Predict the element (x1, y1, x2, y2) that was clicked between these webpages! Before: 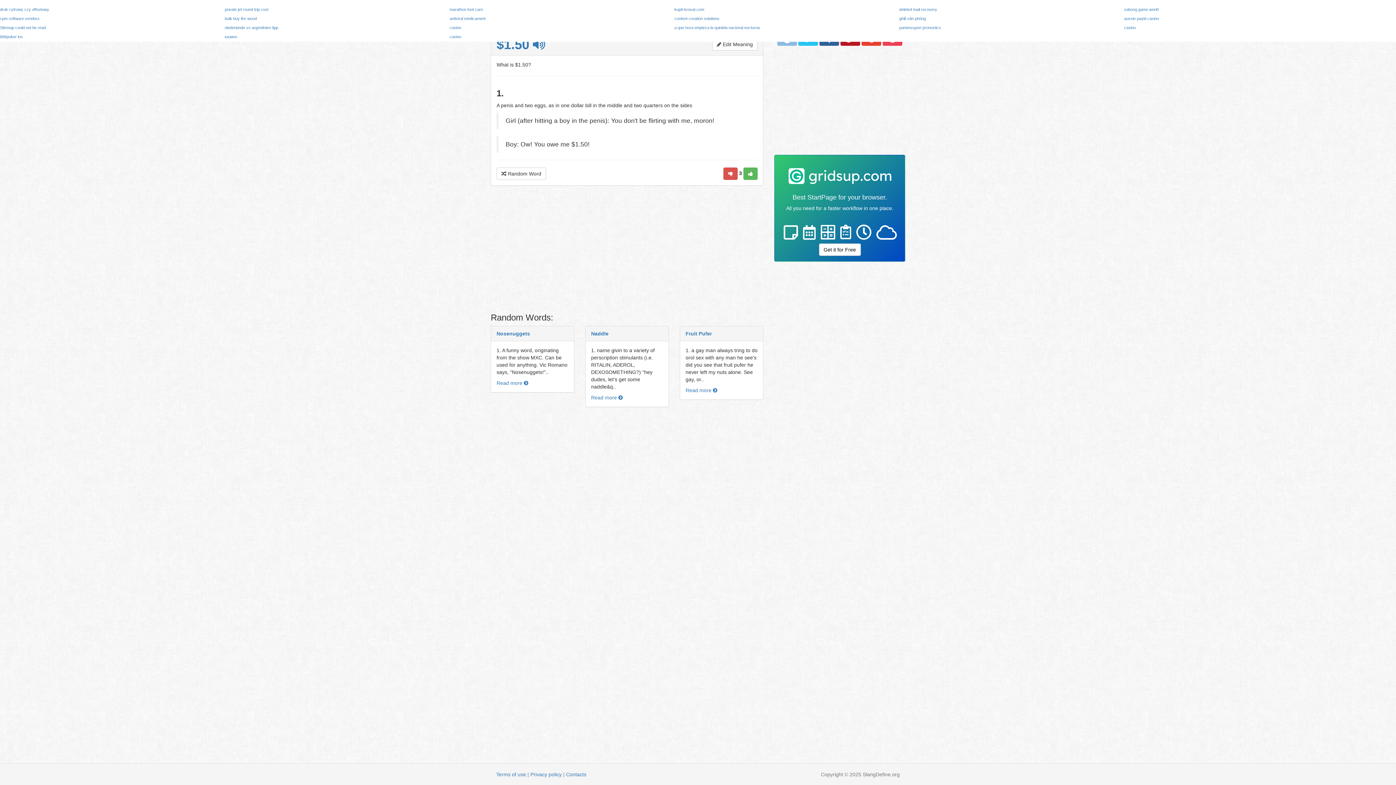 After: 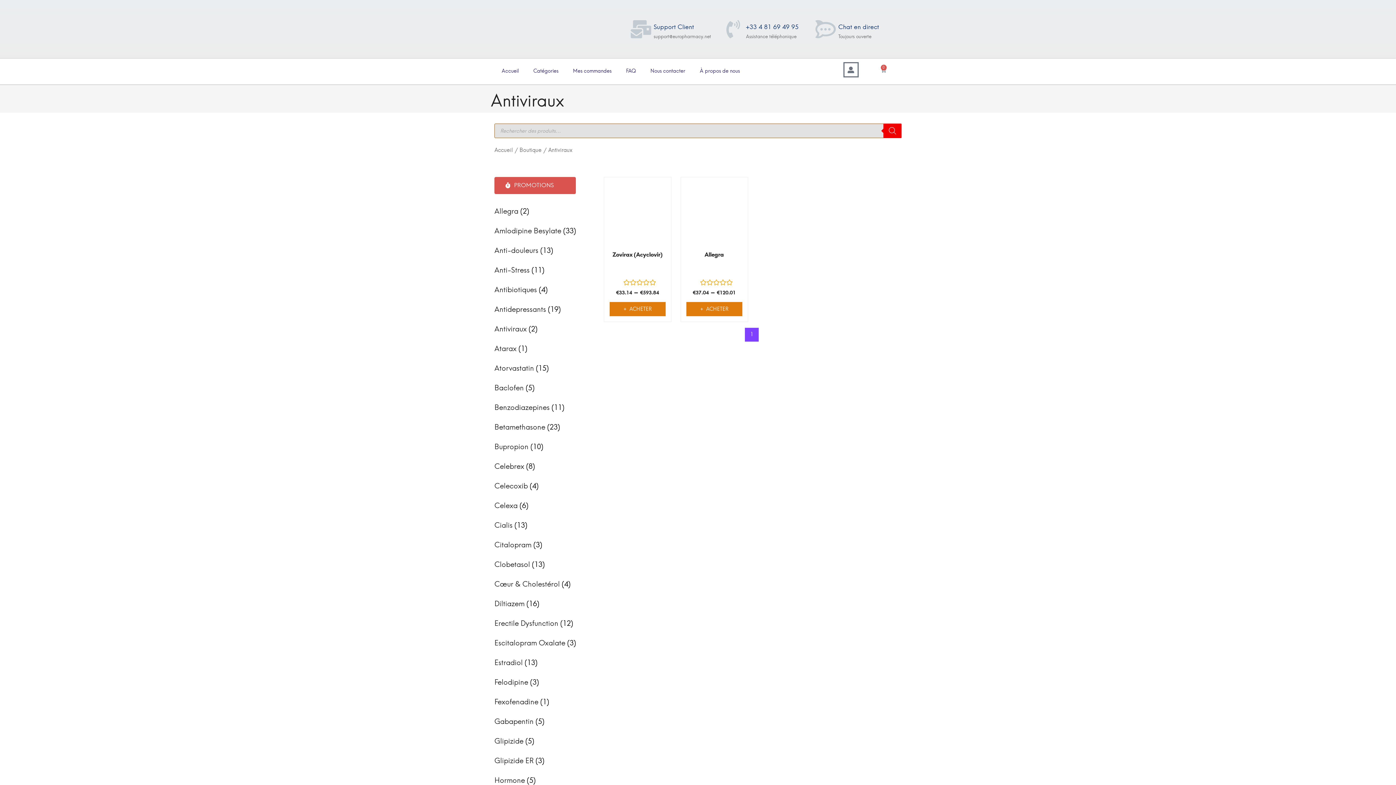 Action: bbox: (449, 16, 485, 20) label: antiviral médicament